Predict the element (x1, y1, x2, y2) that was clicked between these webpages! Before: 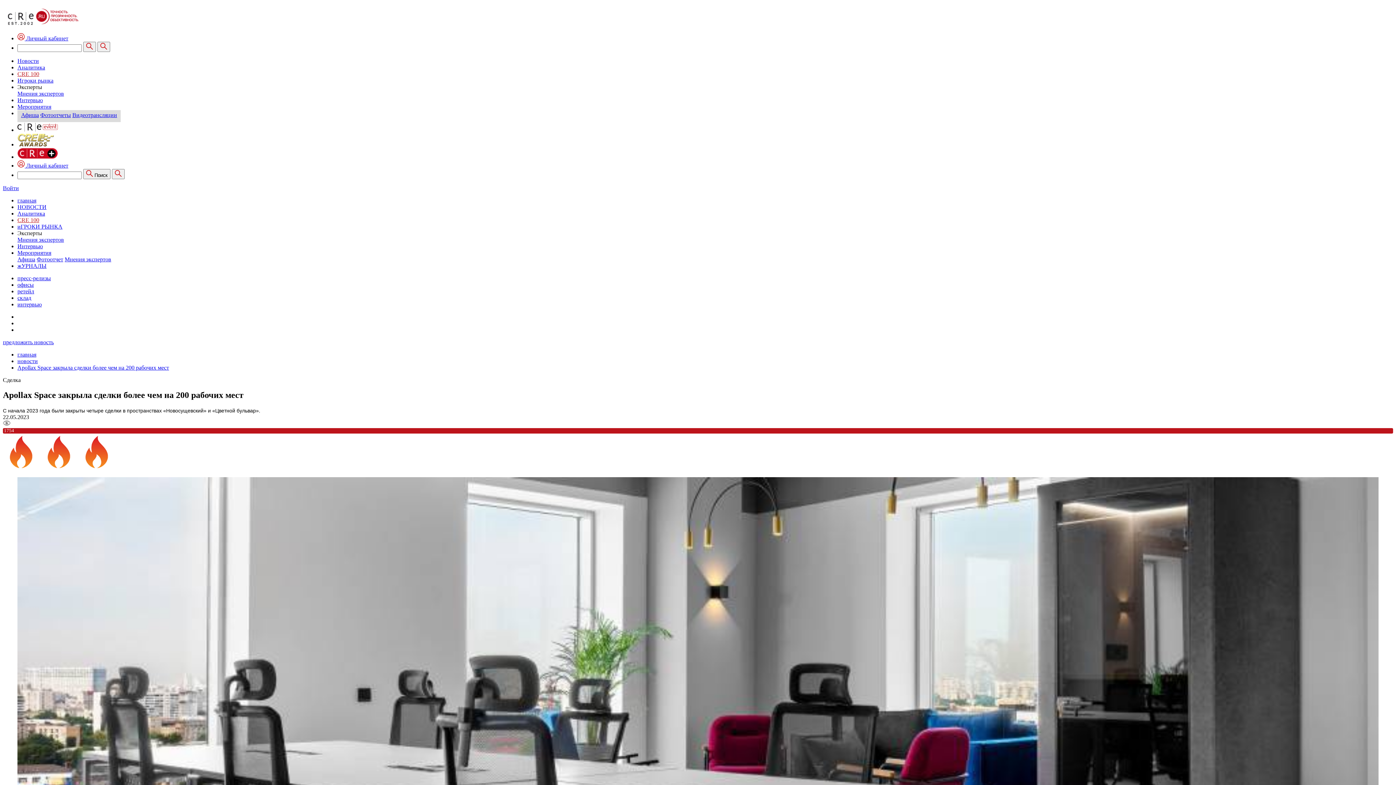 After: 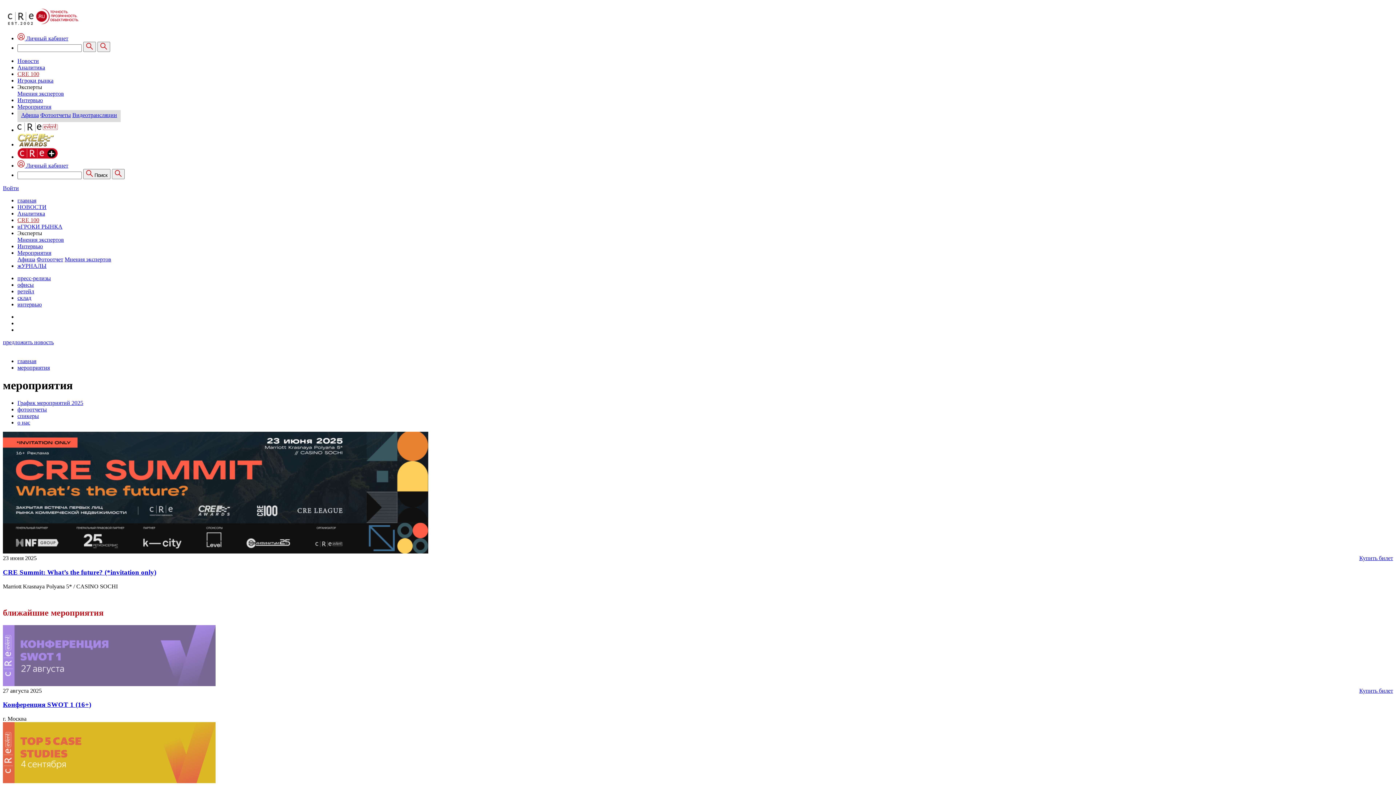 Action: label: Мероприятия bbox: (17, 103, 51, 109)